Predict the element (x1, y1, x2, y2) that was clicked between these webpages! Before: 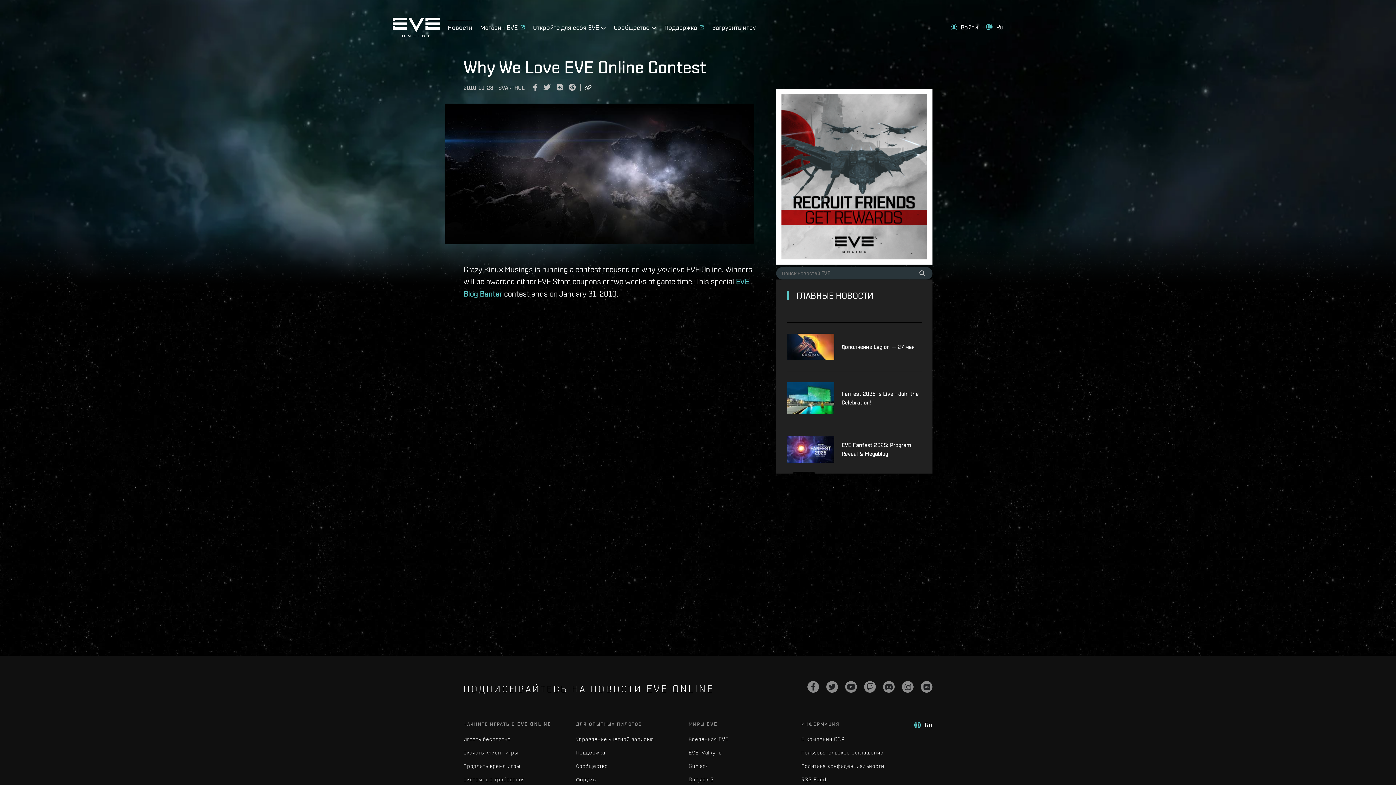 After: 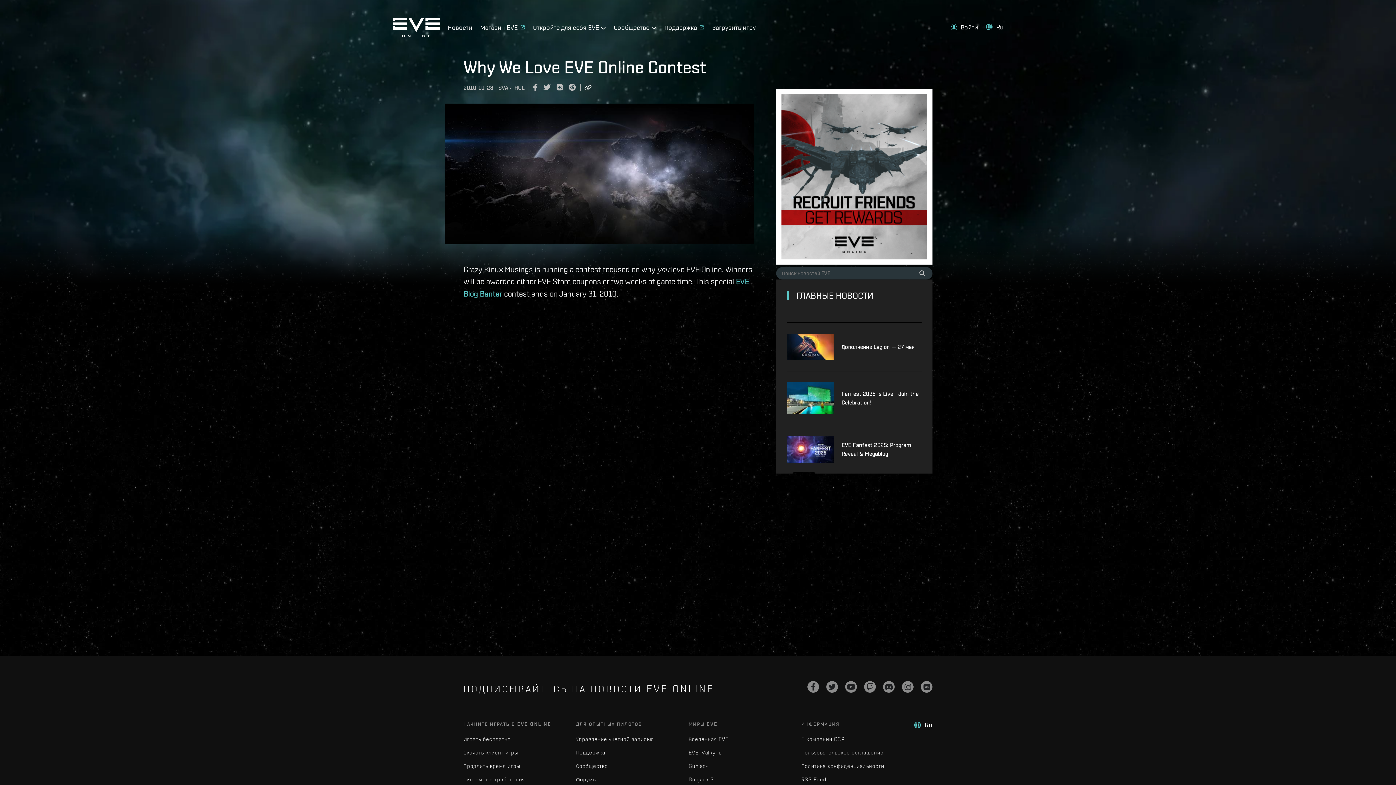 Action: label: Пользовательское соглашение bbox: (801, 749, 883, 756)